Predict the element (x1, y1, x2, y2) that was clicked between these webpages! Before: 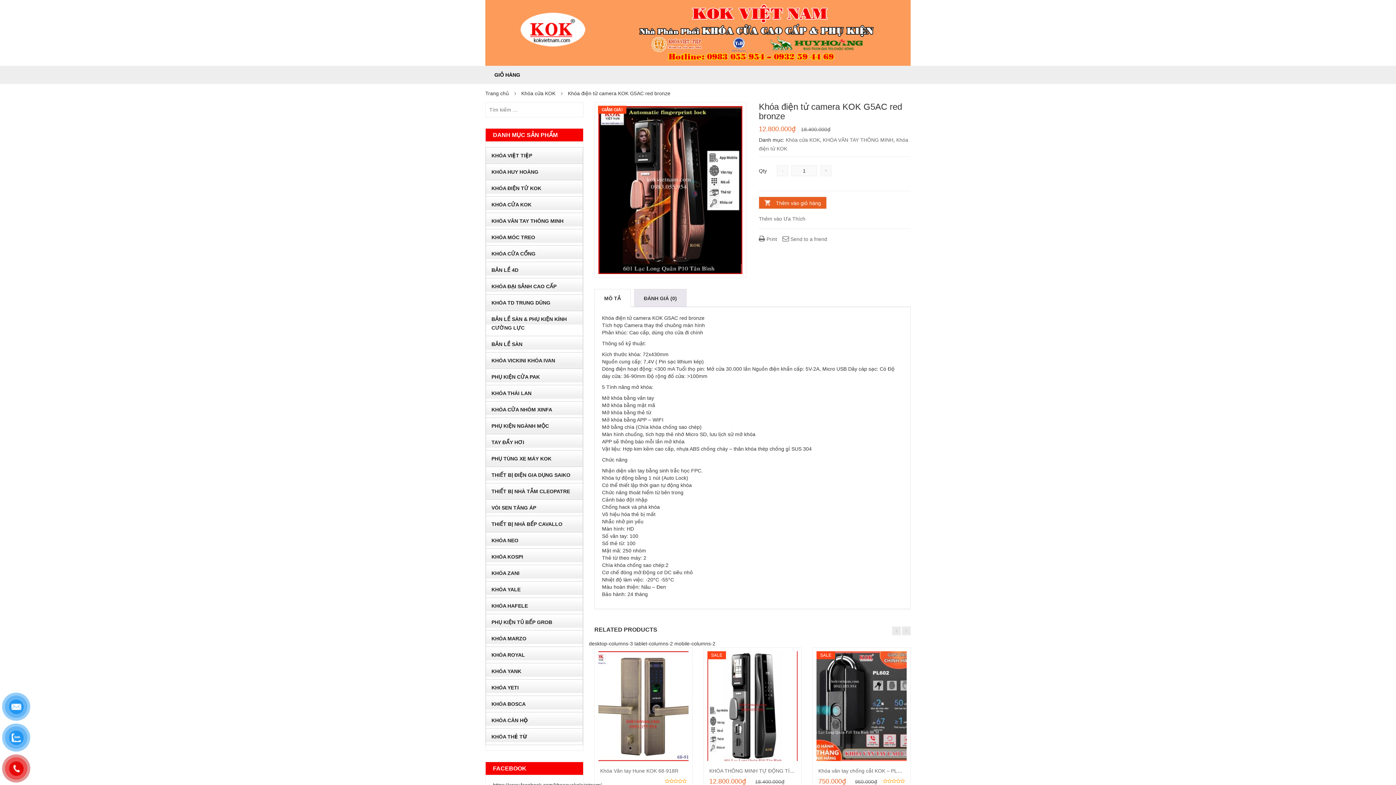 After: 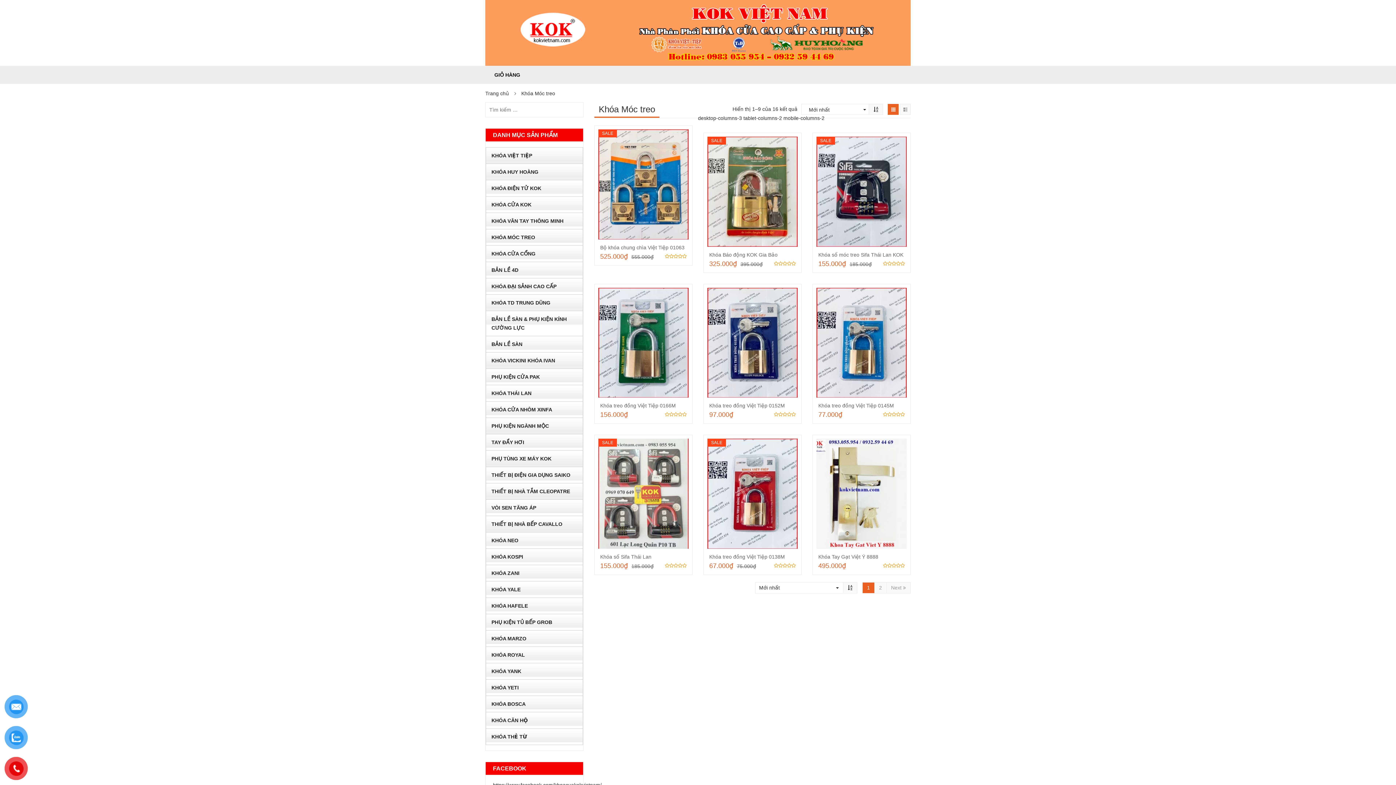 Action: bbox: (486, 229, 582, 245) label: KHÓA MÓC TREO